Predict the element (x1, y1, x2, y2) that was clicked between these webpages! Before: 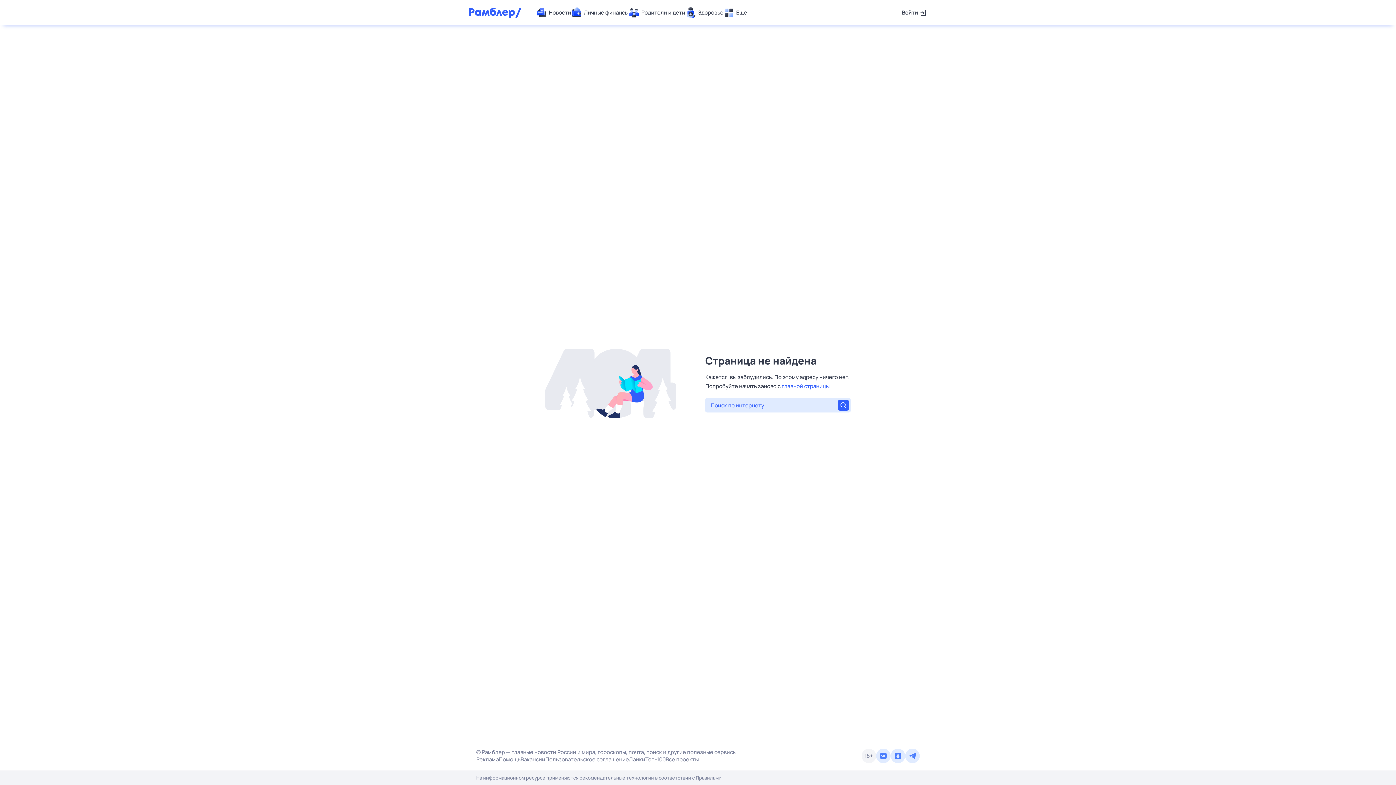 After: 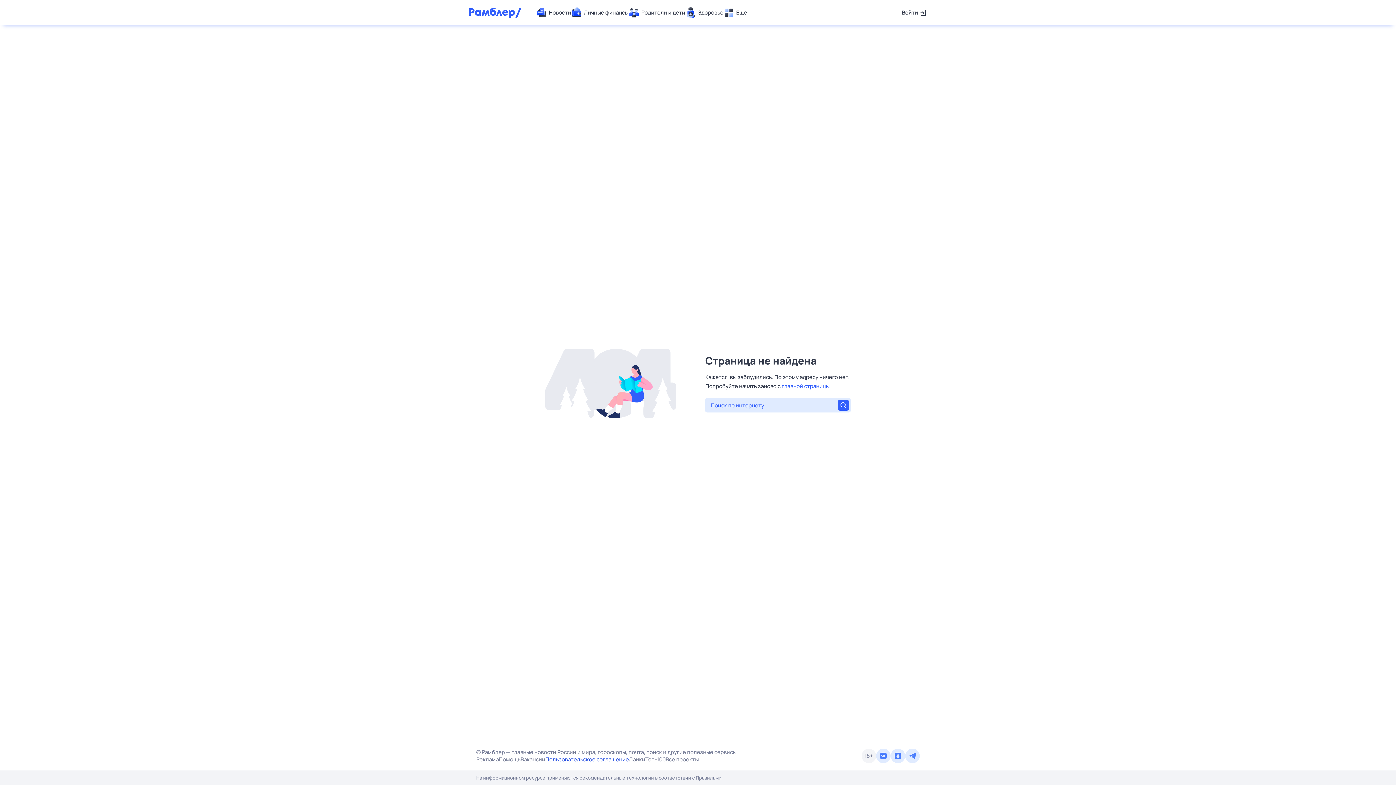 Action: bbox: (545, 756, 629, 763) label: Пользовательское соглашение